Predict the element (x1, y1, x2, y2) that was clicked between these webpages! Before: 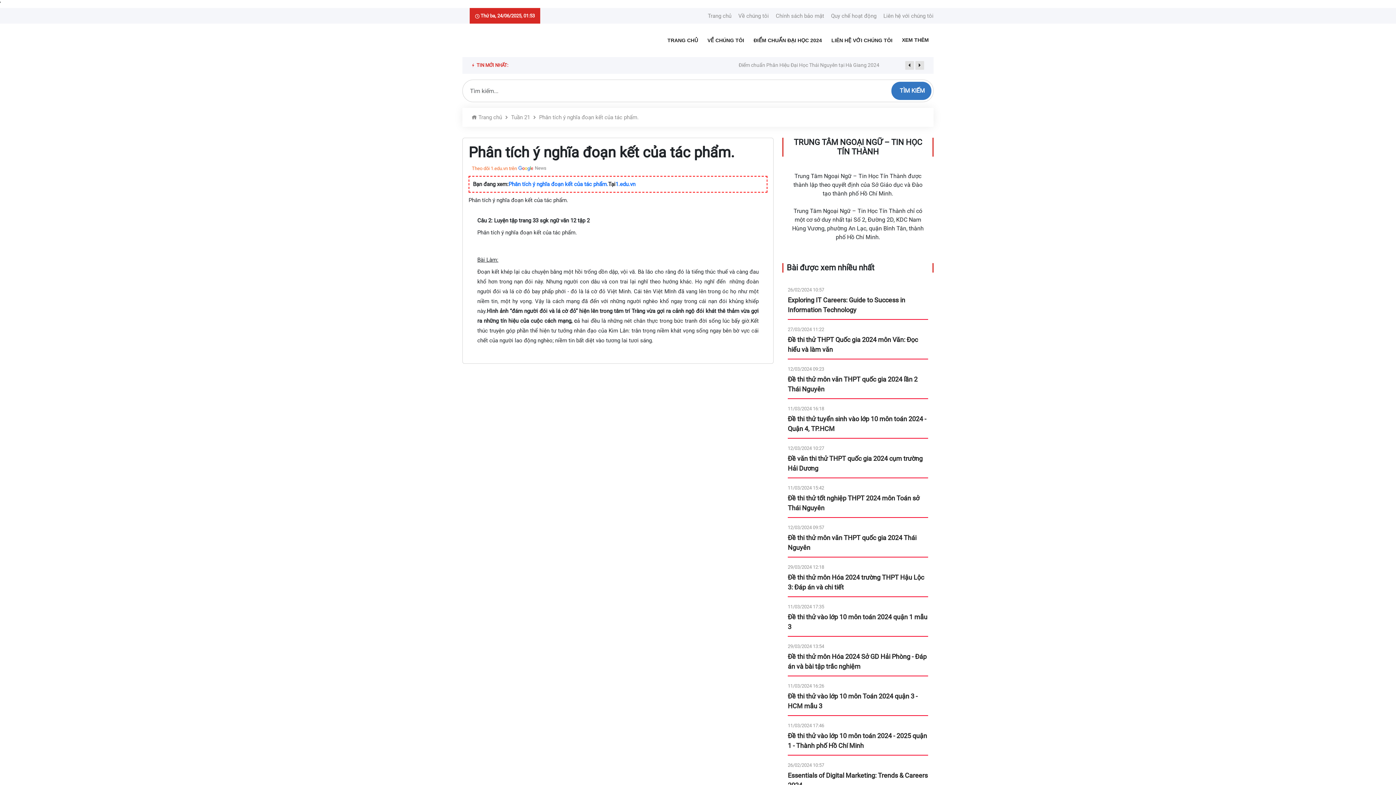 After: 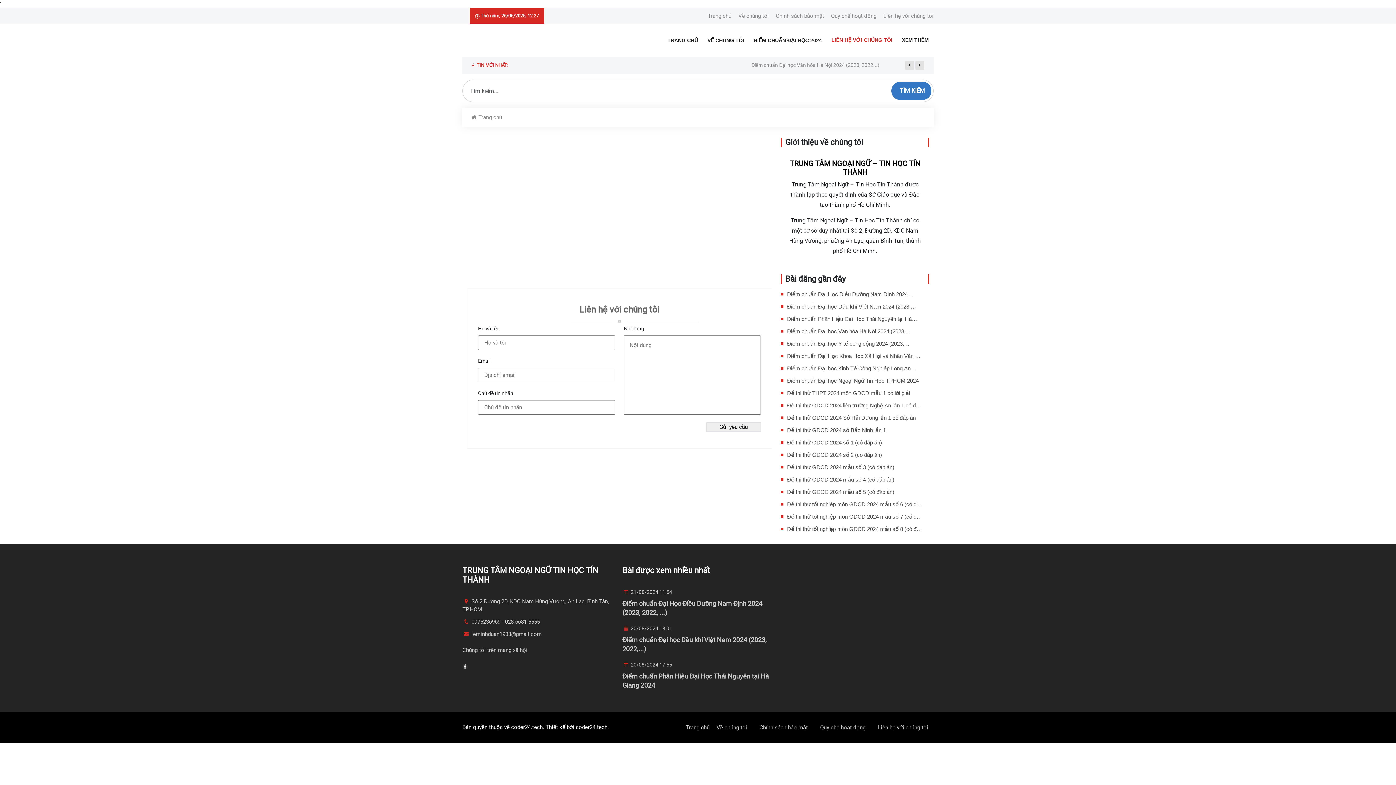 Action: bbox: (883, 12, 933, 19) label: Liên hệ với chúng tôi